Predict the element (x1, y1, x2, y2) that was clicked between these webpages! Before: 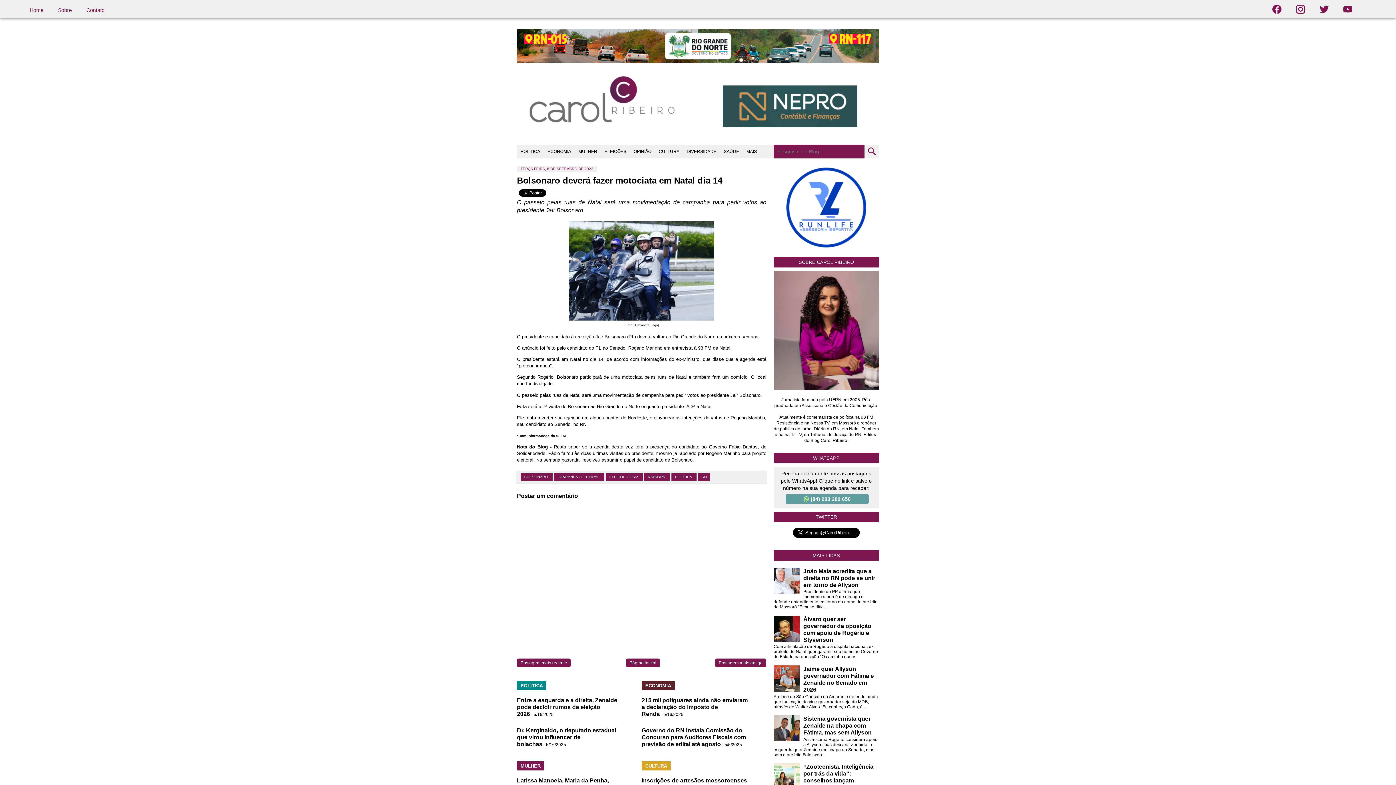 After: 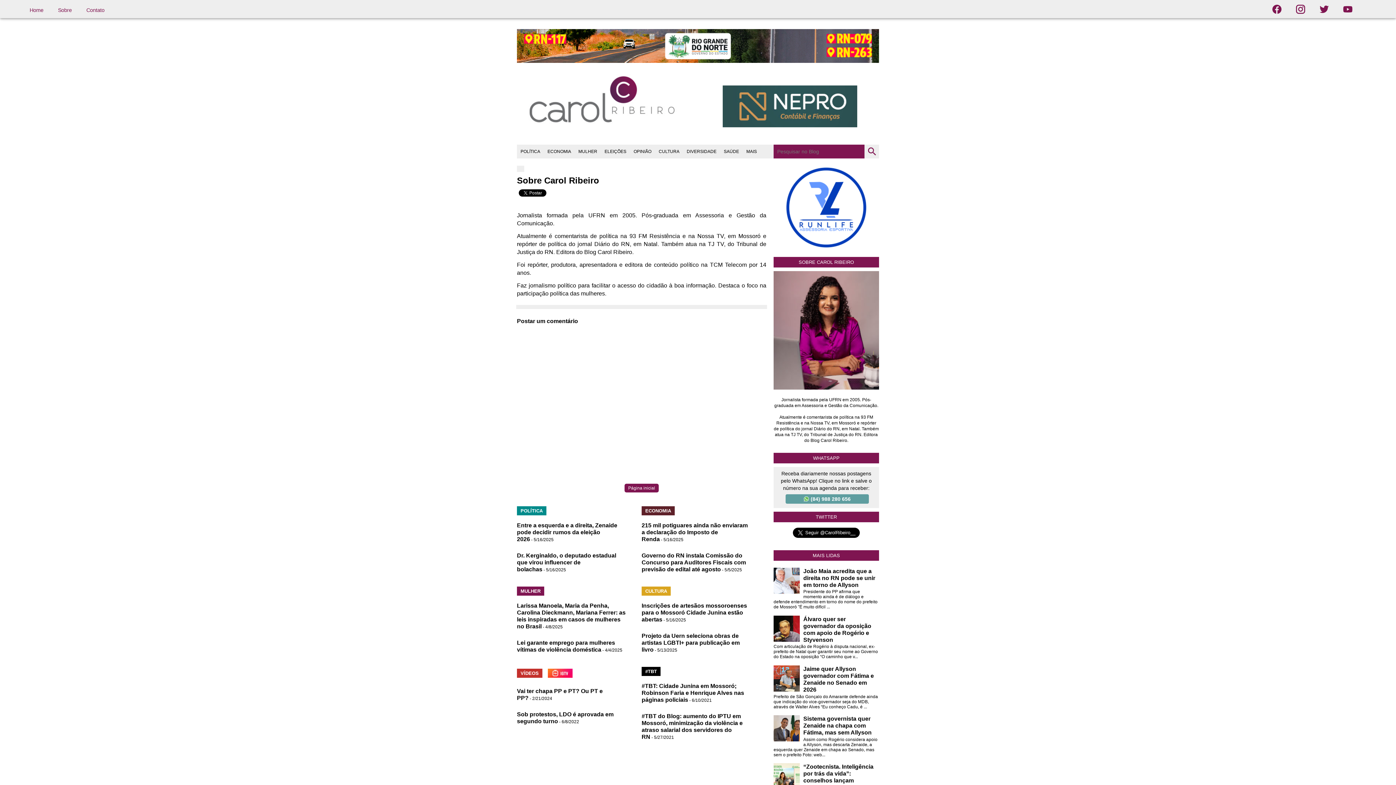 Action: bbox: (50, 7, 79, 13) label: Sobre